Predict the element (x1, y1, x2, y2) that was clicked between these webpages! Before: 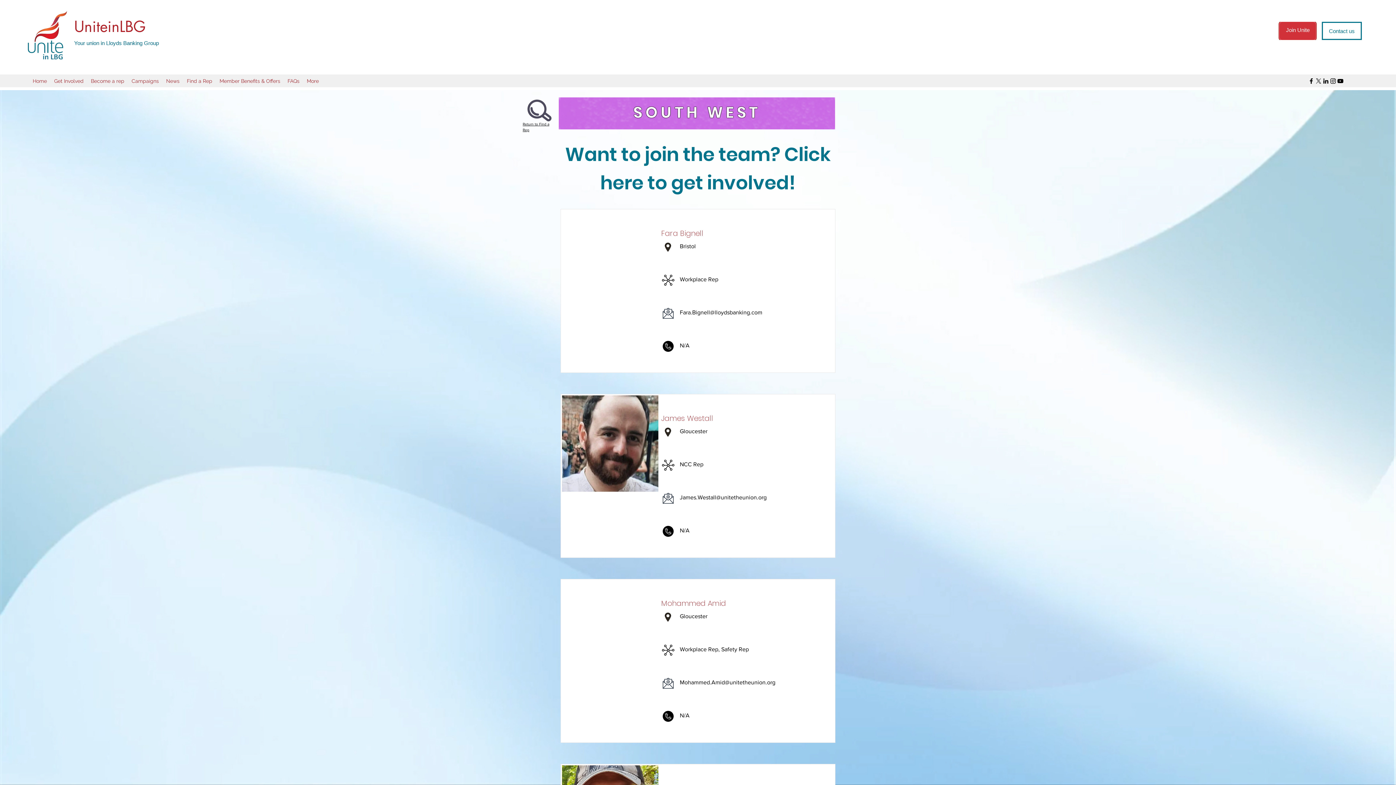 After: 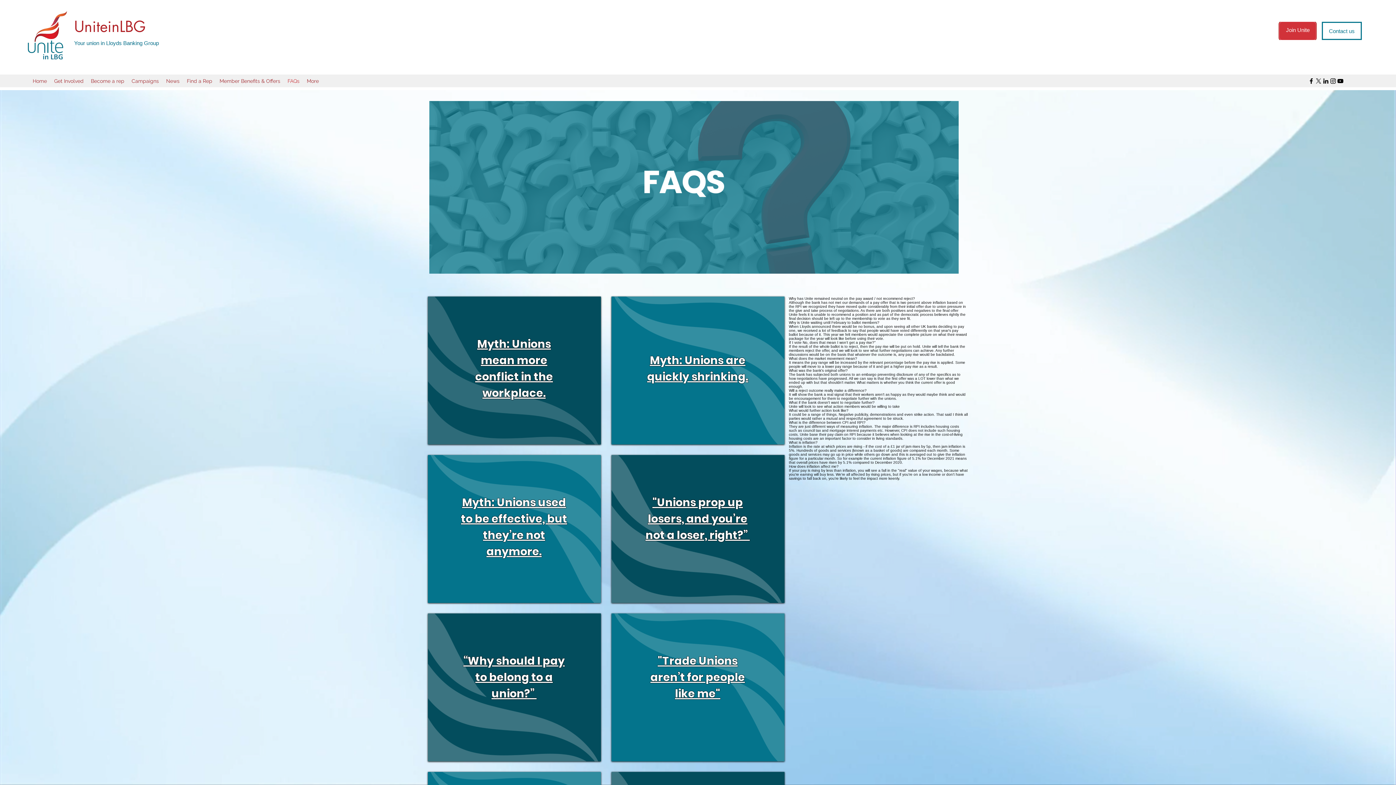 Action: bbox: (284, 75, 303, 86) label: FAQs